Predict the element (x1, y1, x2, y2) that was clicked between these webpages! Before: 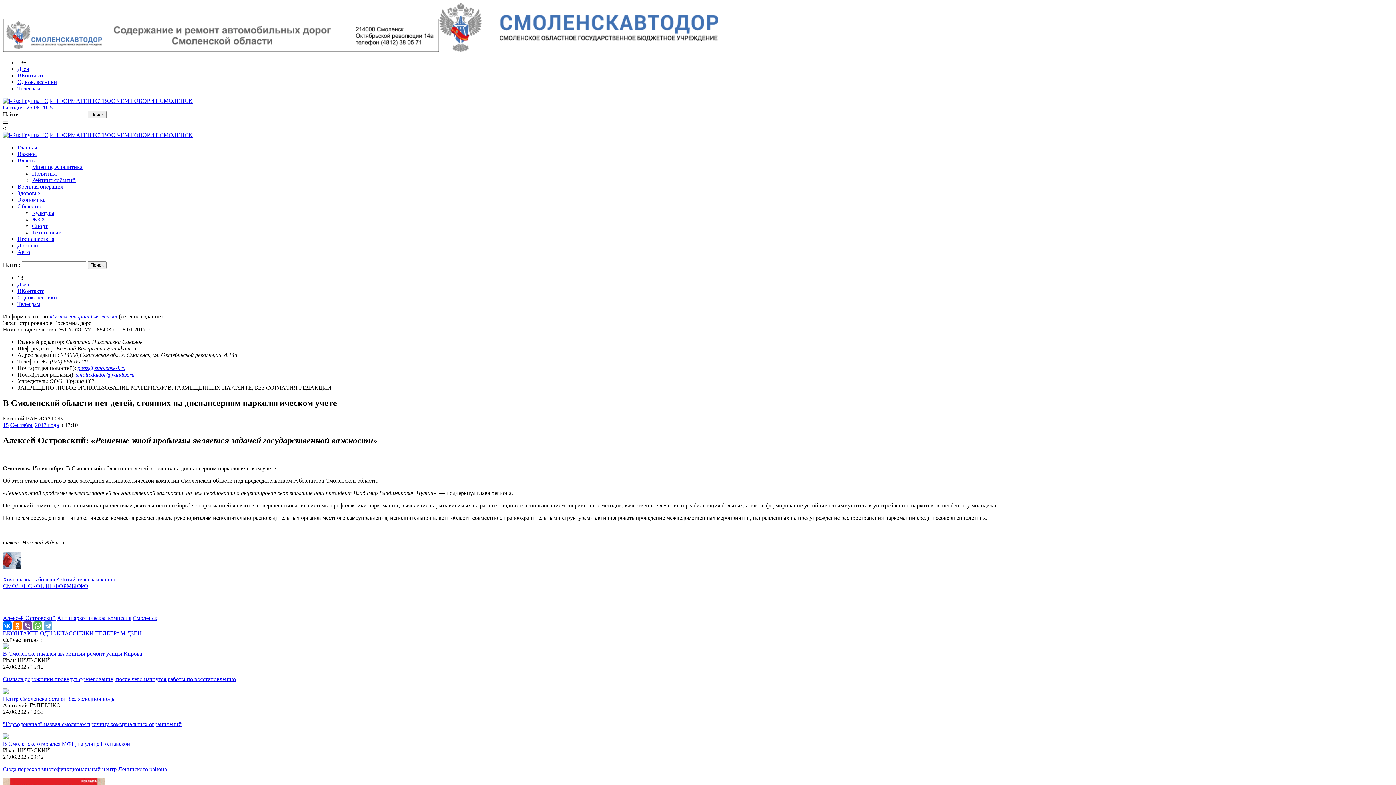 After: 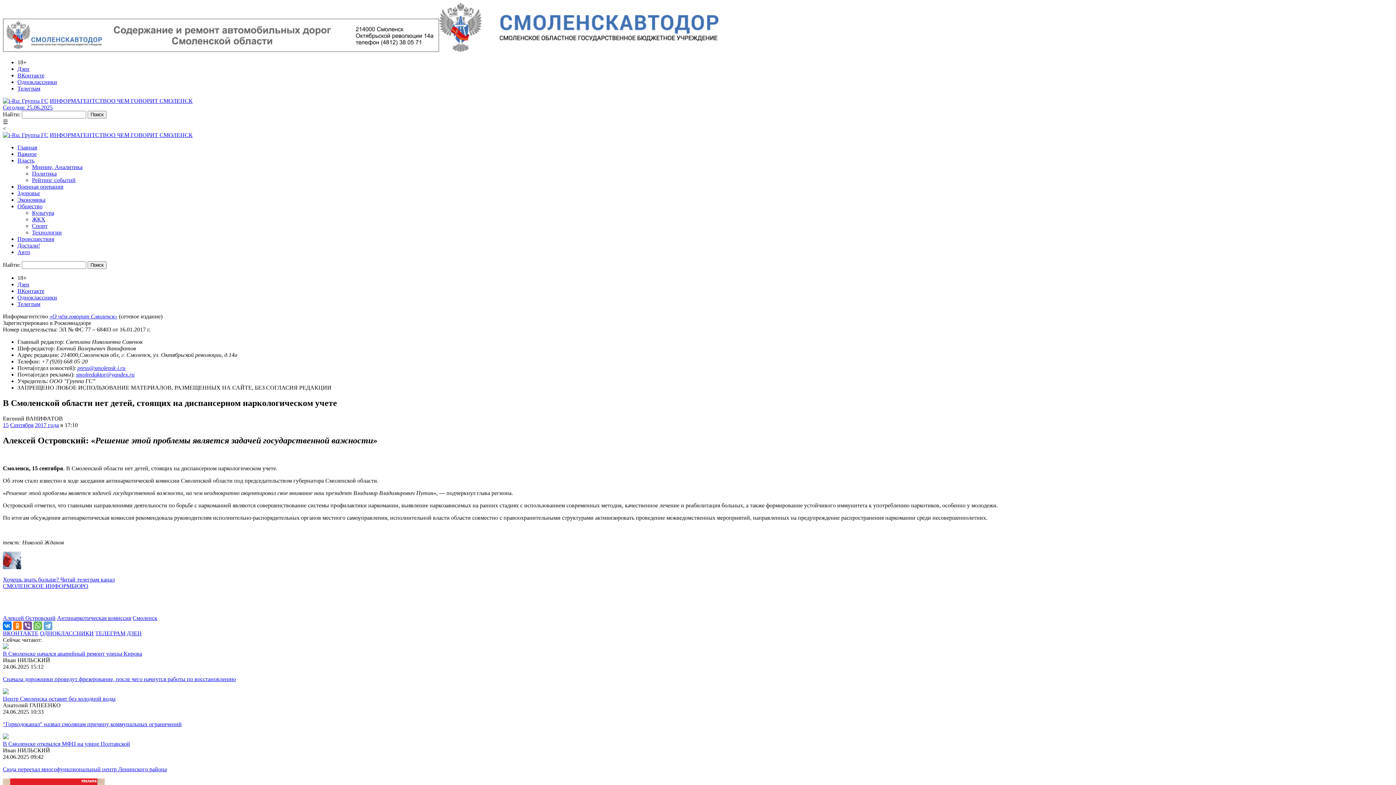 Action: label: «О чём говорит Смоленск» bbox: (49, 313, 117, 319)